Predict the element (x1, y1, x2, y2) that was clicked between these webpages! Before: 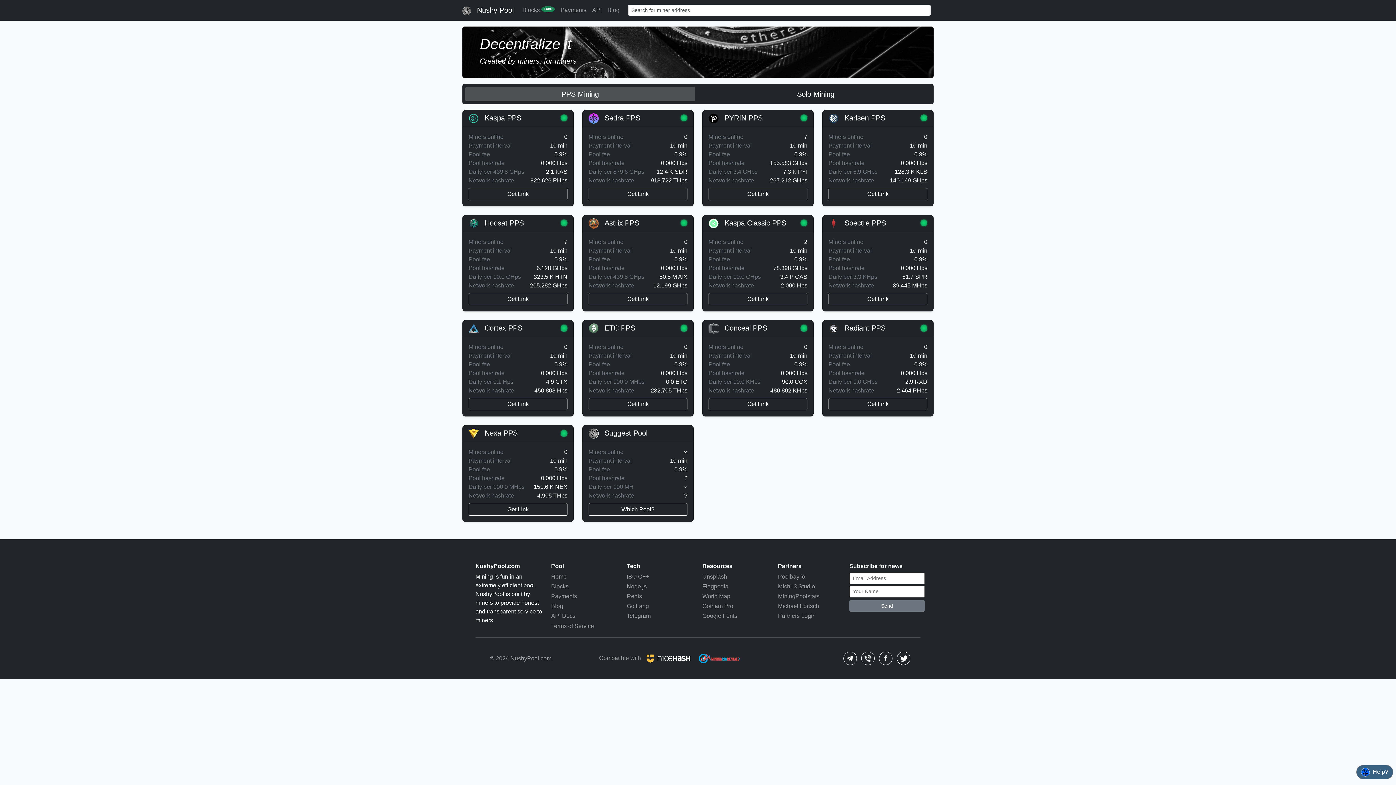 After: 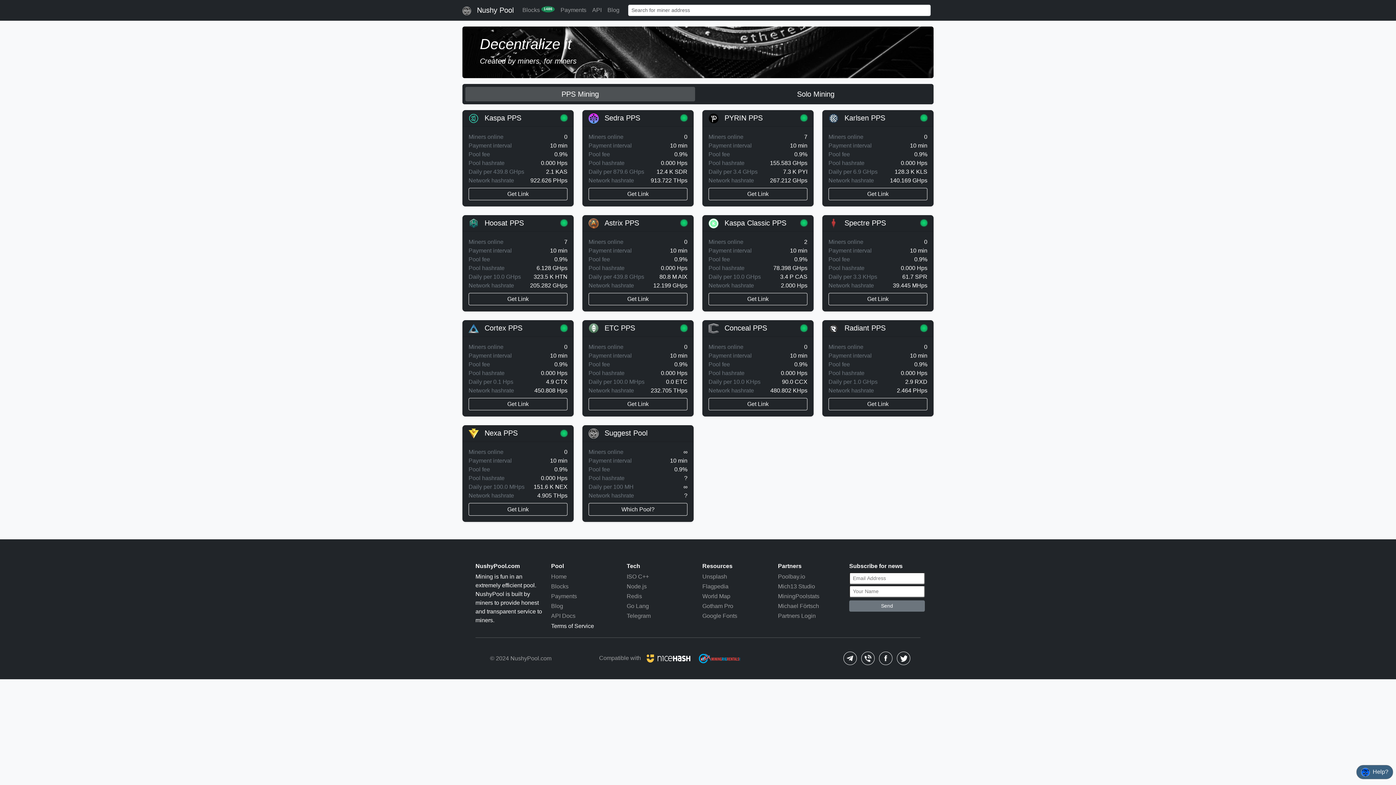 Action: label: Terms of Service bbox: (551, 623, 594, 629)